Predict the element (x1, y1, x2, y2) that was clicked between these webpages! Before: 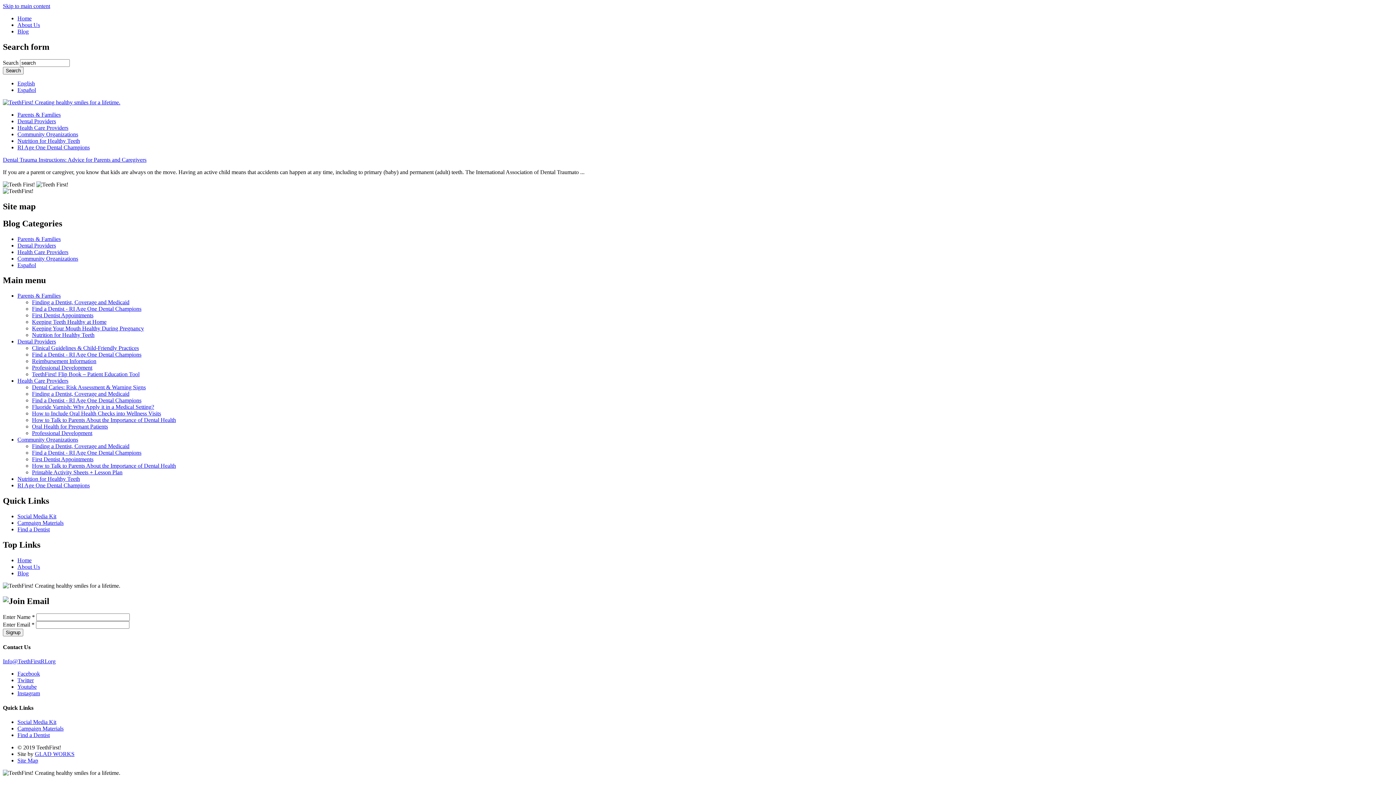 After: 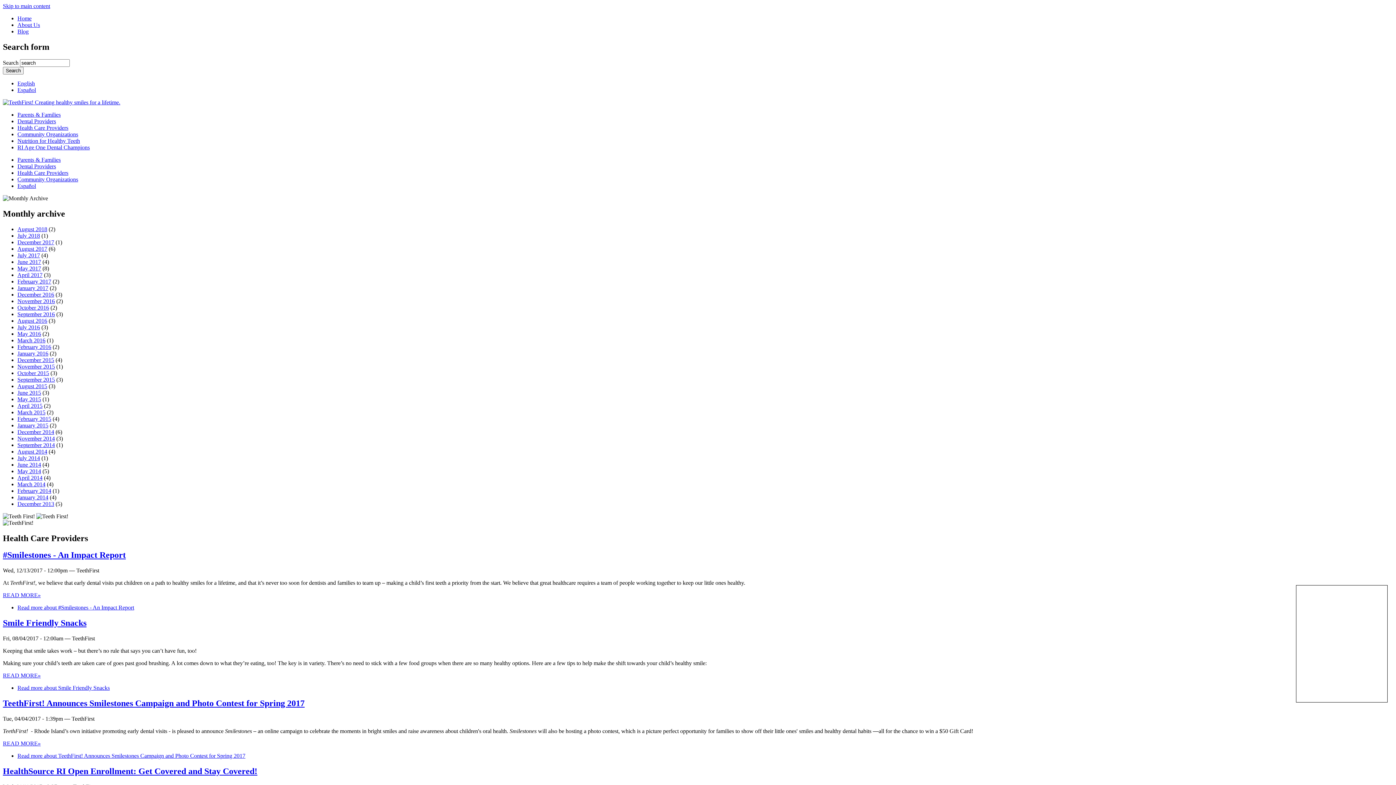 Action: bbox: (17, 248, 68, 255) label: Health Care Providers